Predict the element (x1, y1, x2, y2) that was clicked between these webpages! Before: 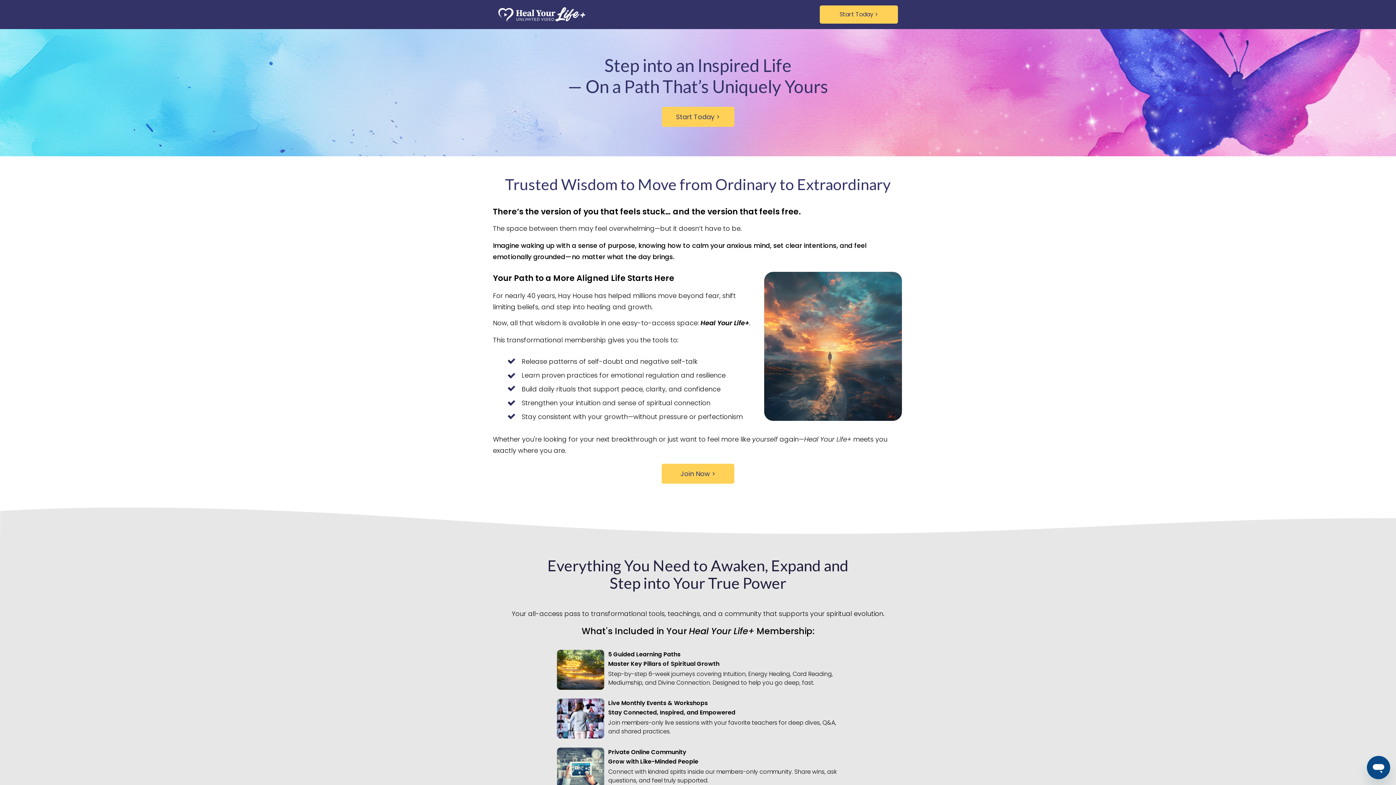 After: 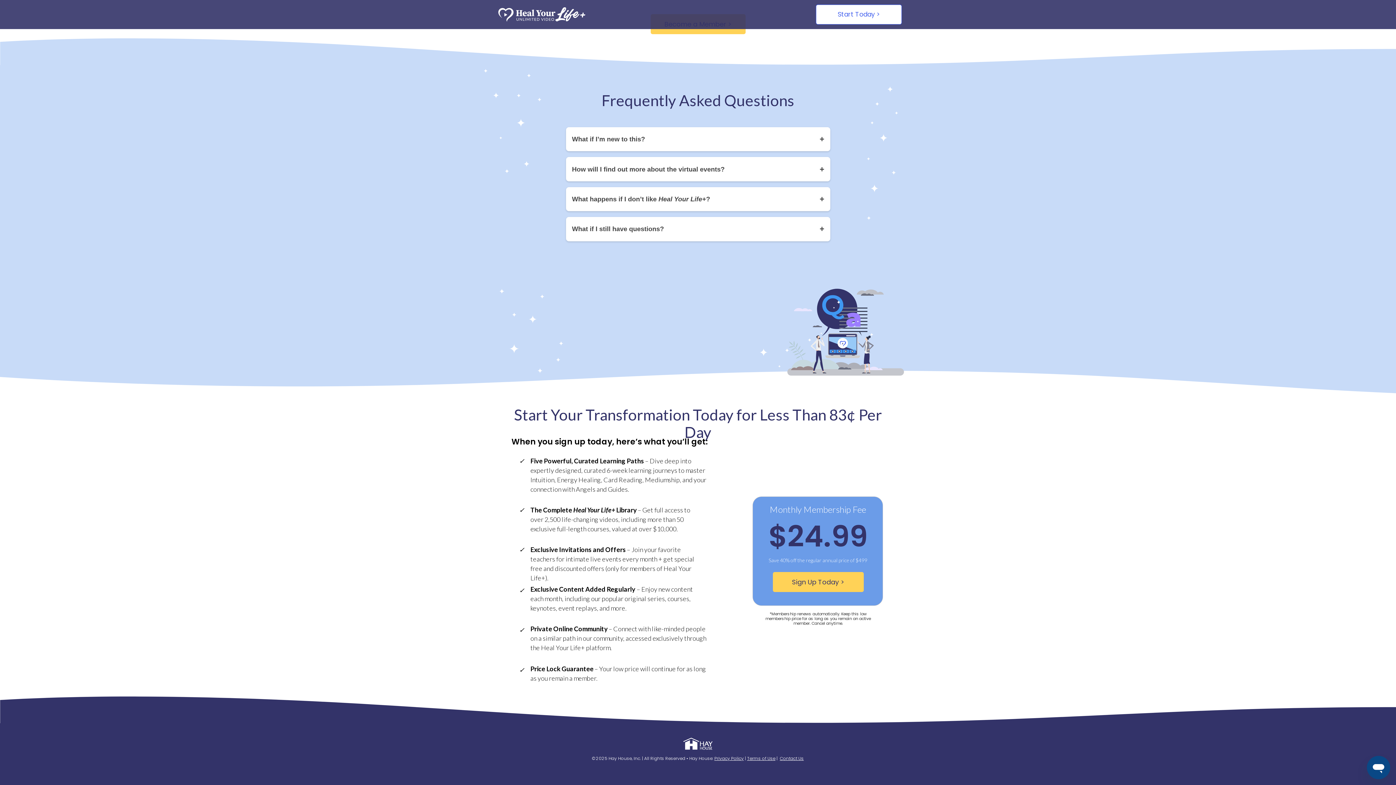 Action: bbox: (820, 5, 898, 23) label: Start Today >